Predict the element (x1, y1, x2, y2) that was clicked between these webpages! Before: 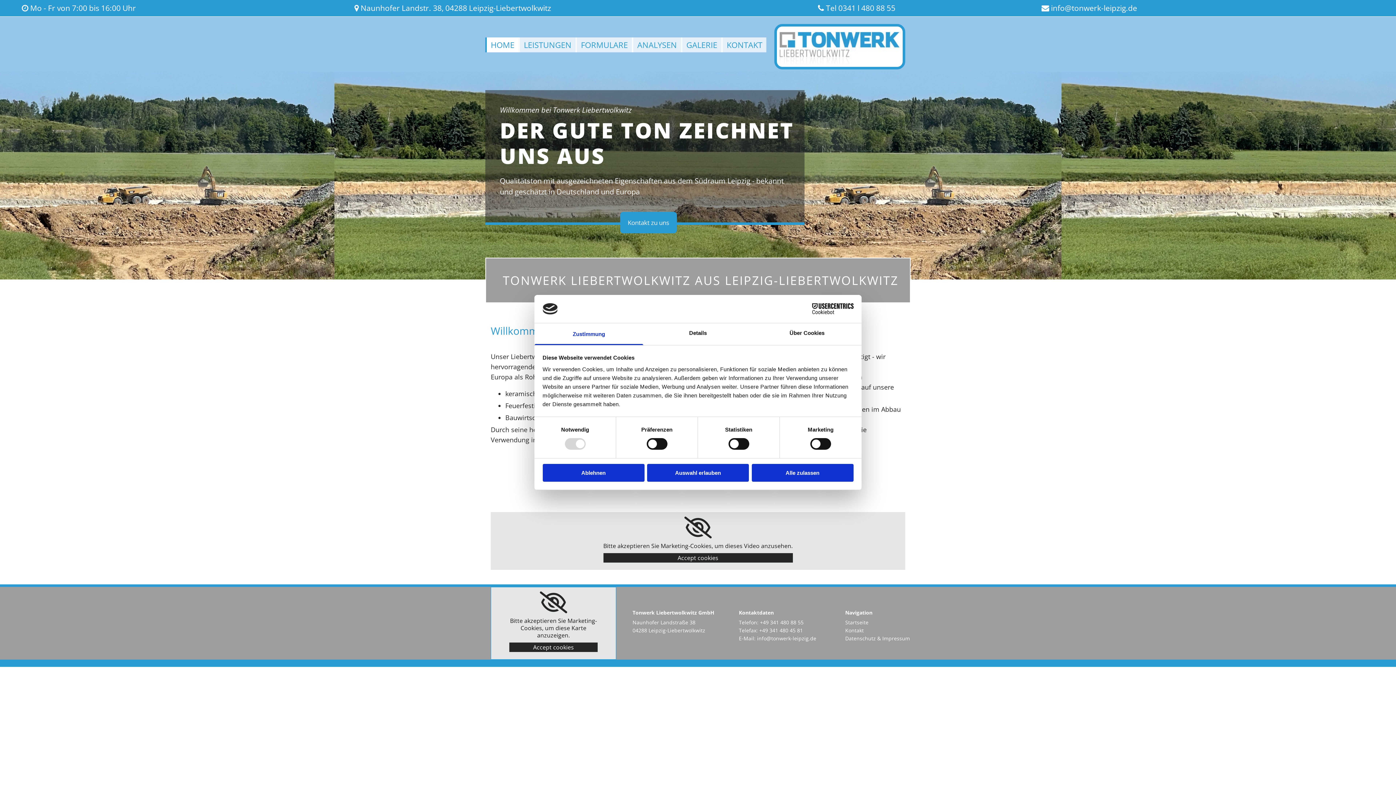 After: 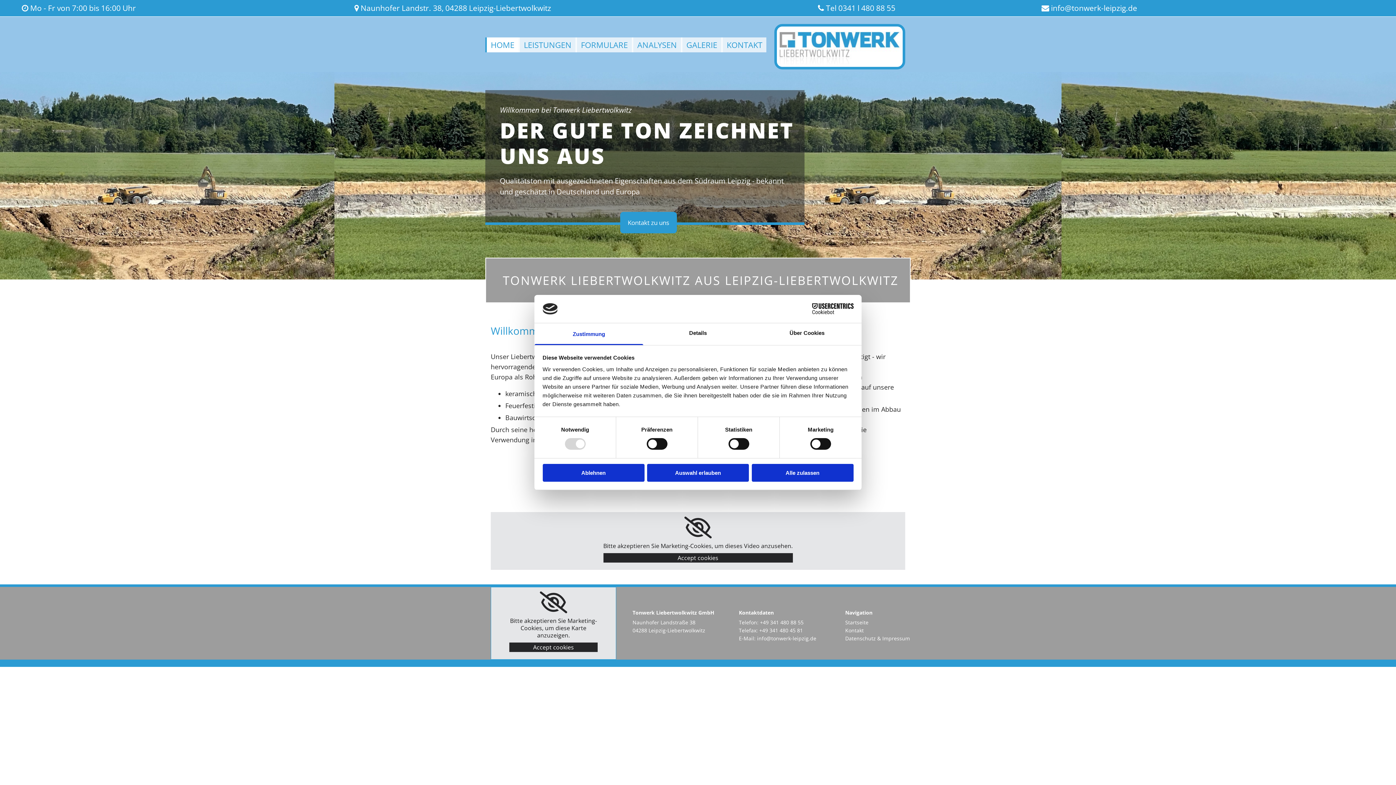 Action: label: info@tonwerk-leipzig.de bbox: (757, 635, 816, 642)